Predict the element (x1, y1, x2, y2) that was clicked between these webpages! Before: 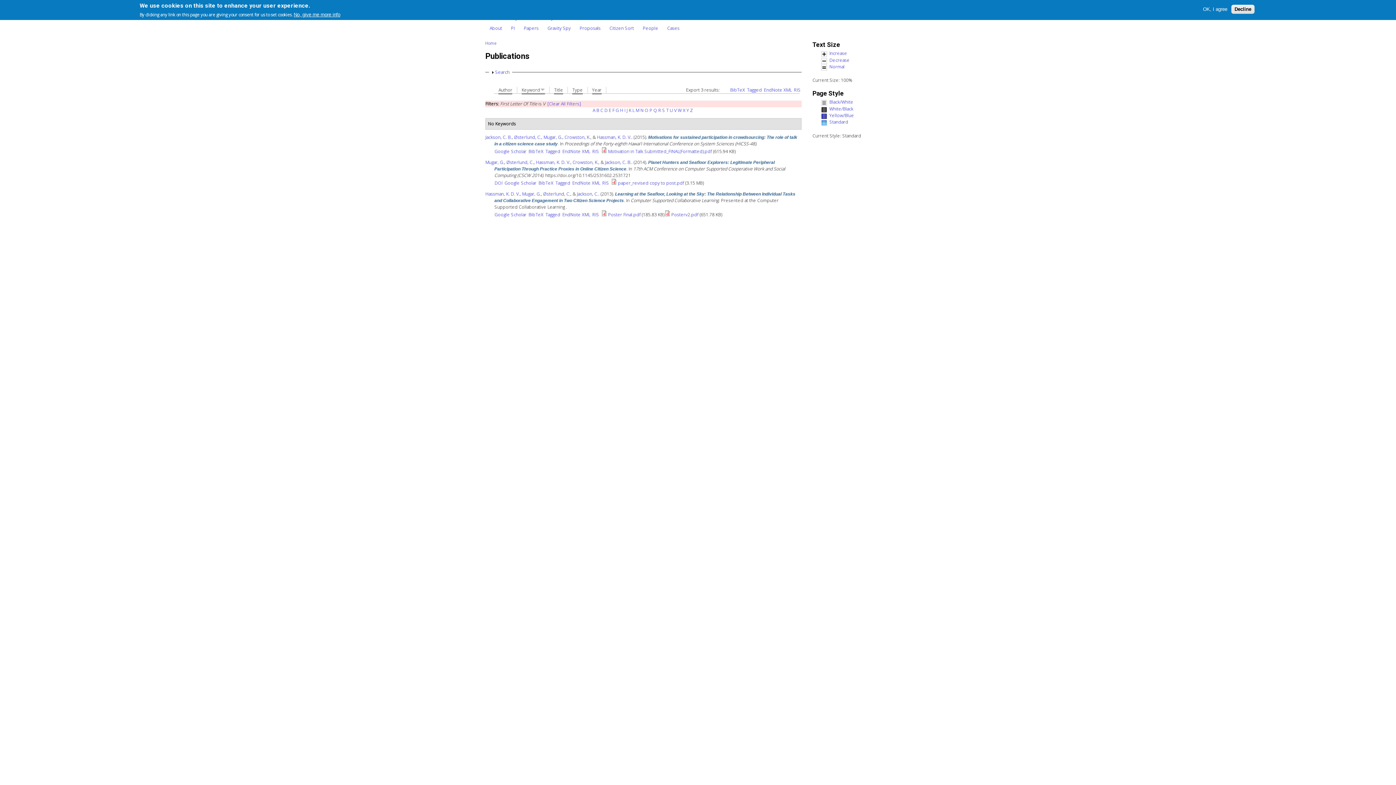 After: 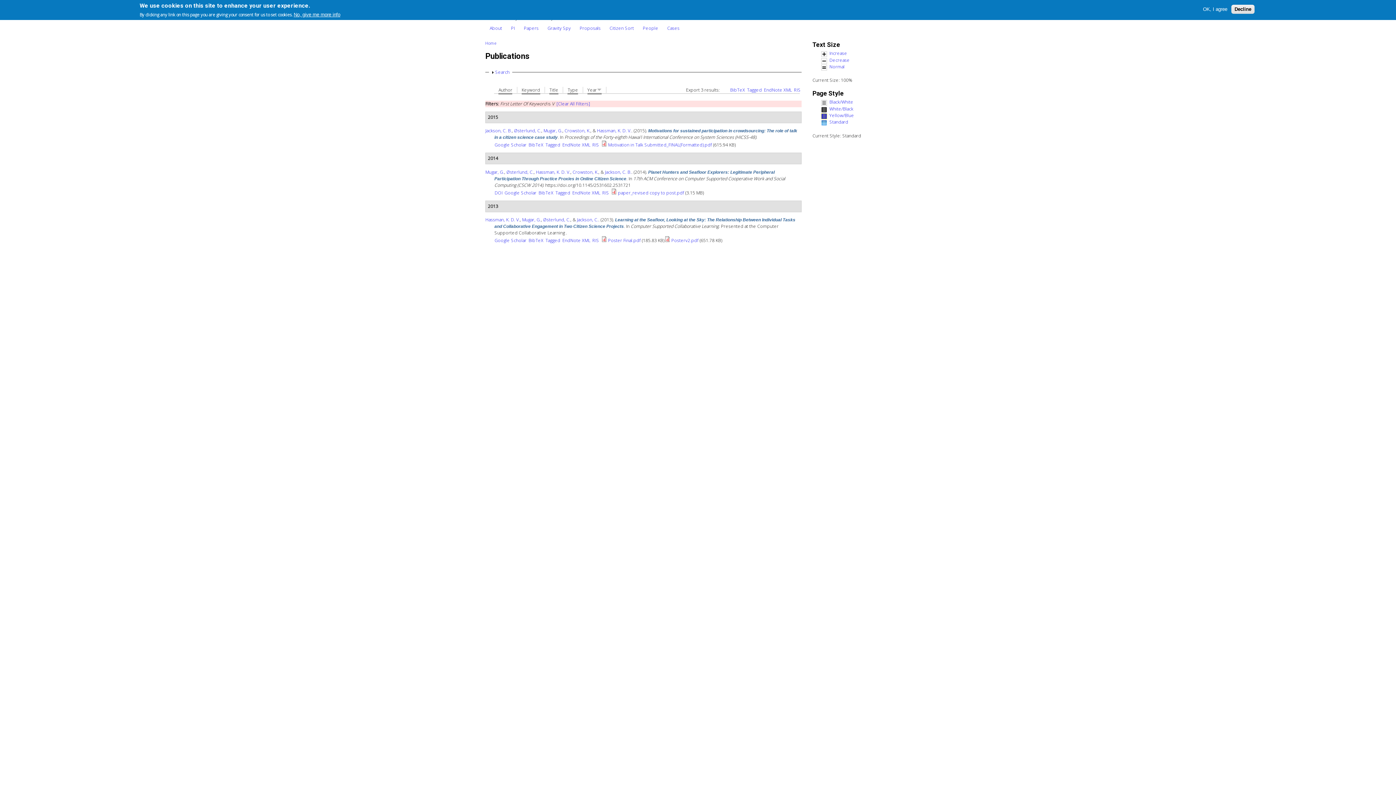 Action: label: V bbox: (674, 107, 676, 113)